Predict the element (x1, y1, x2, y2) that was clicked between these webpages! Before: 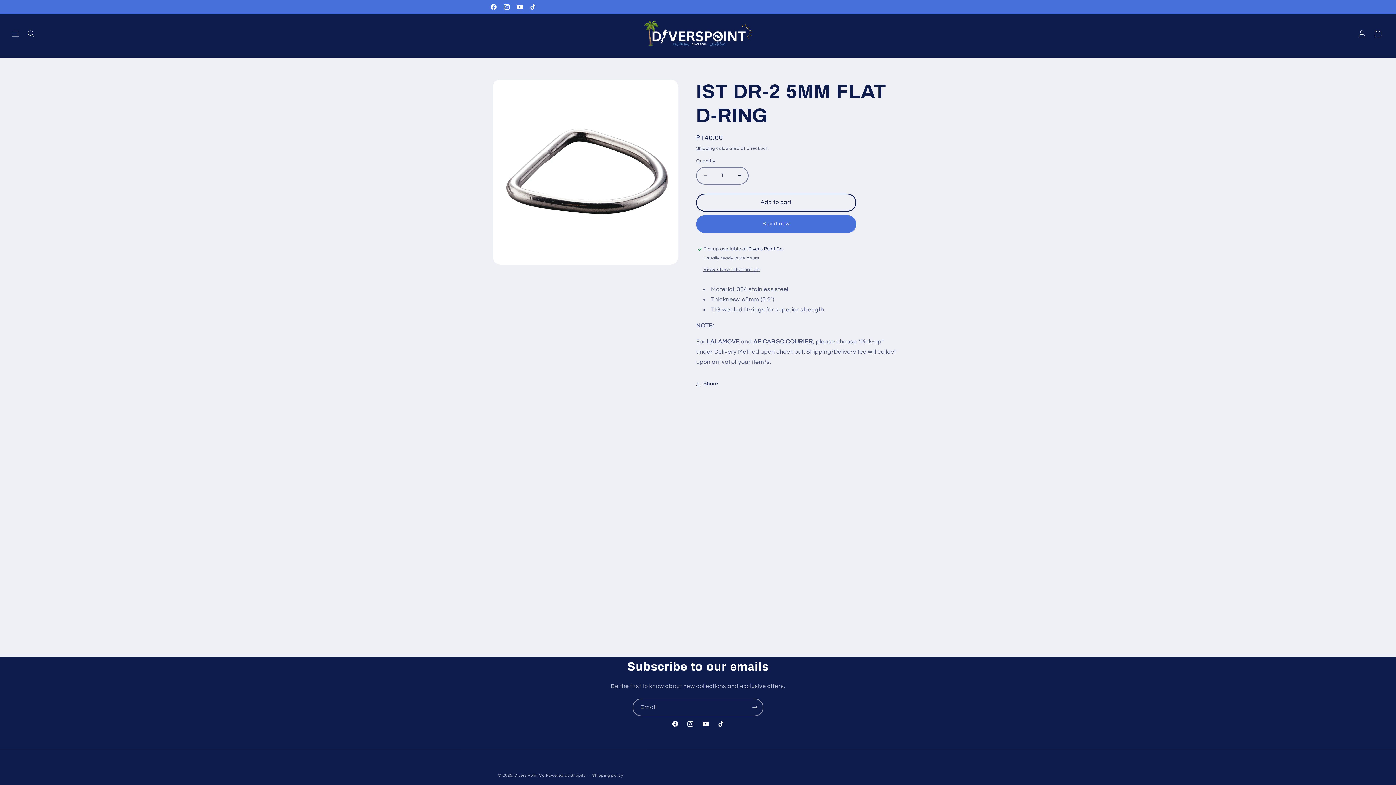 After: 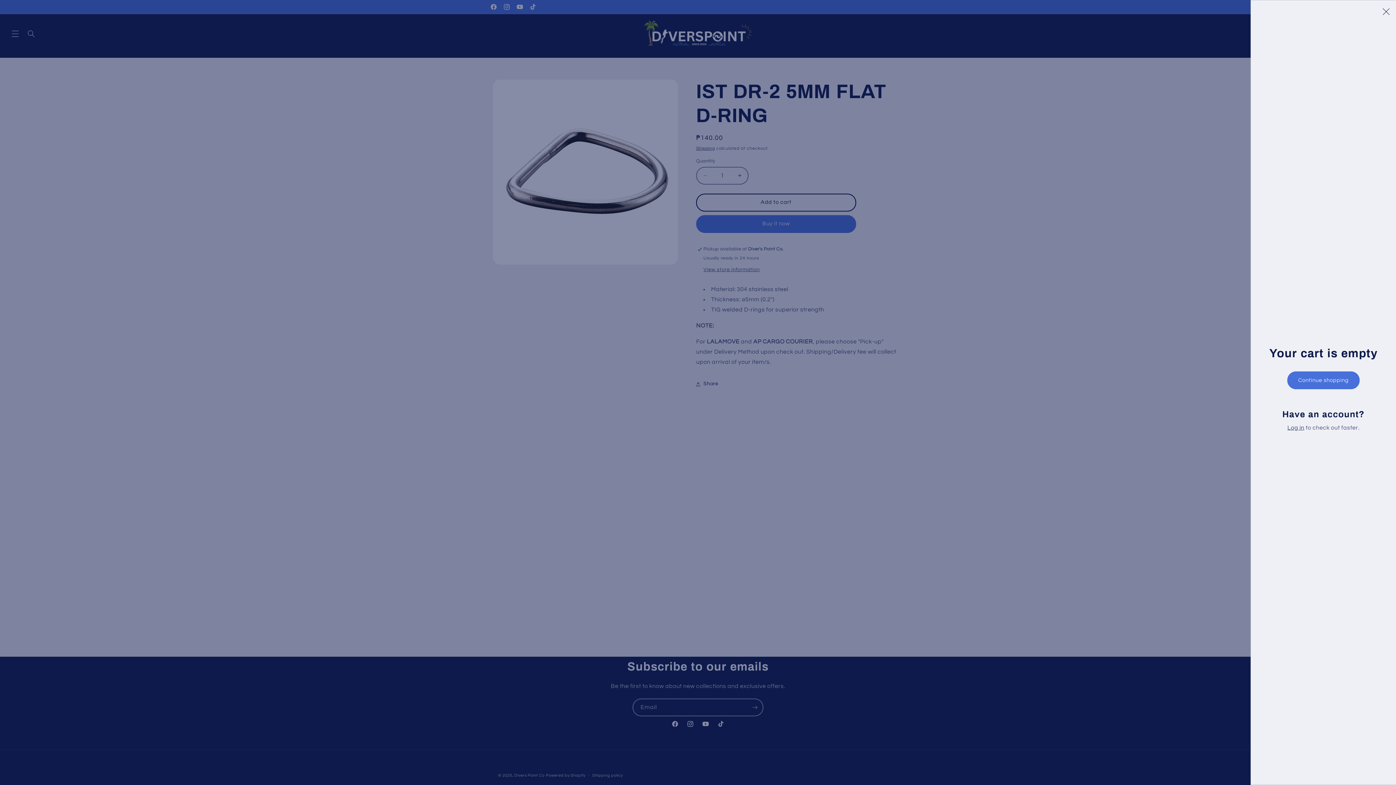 Action: bbox: (1370, 25, 1386, 41) label: Cart